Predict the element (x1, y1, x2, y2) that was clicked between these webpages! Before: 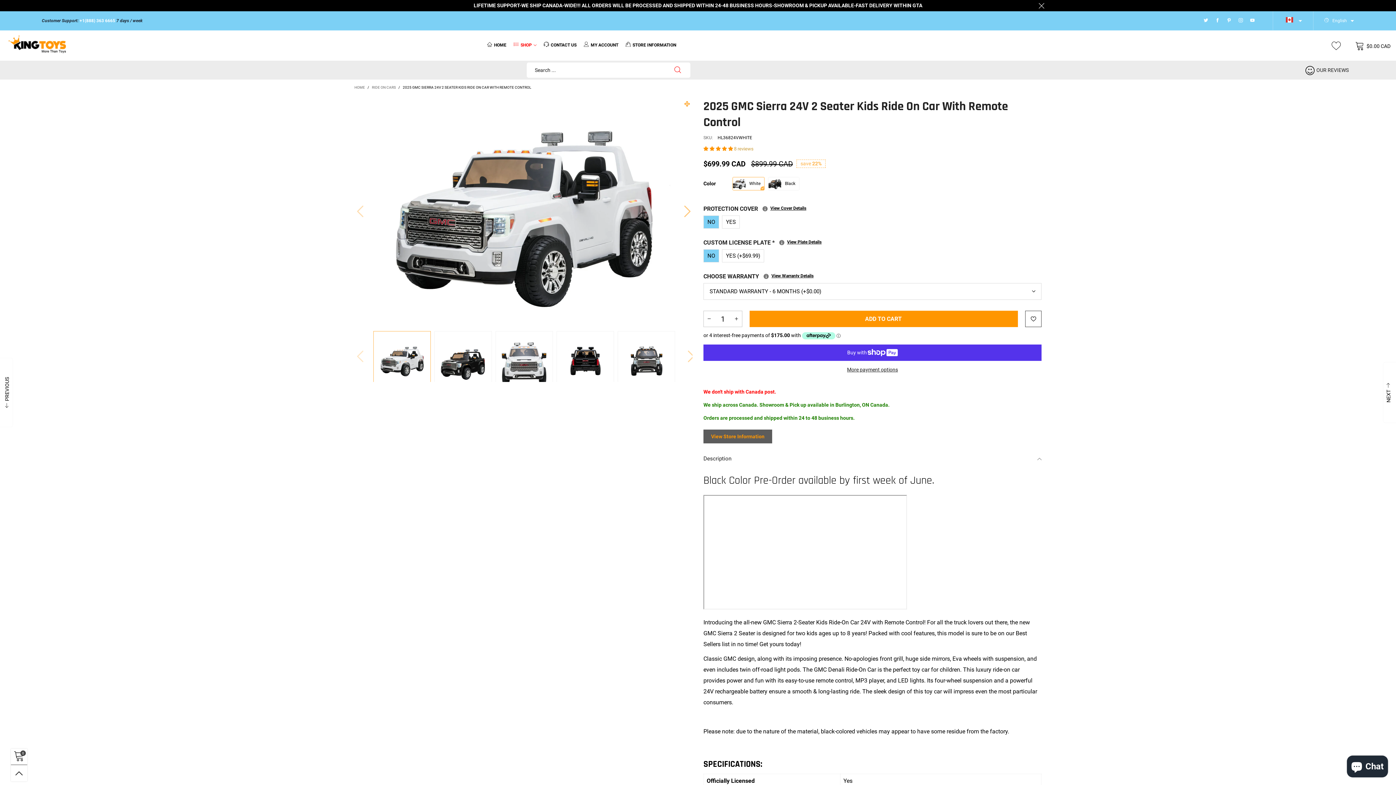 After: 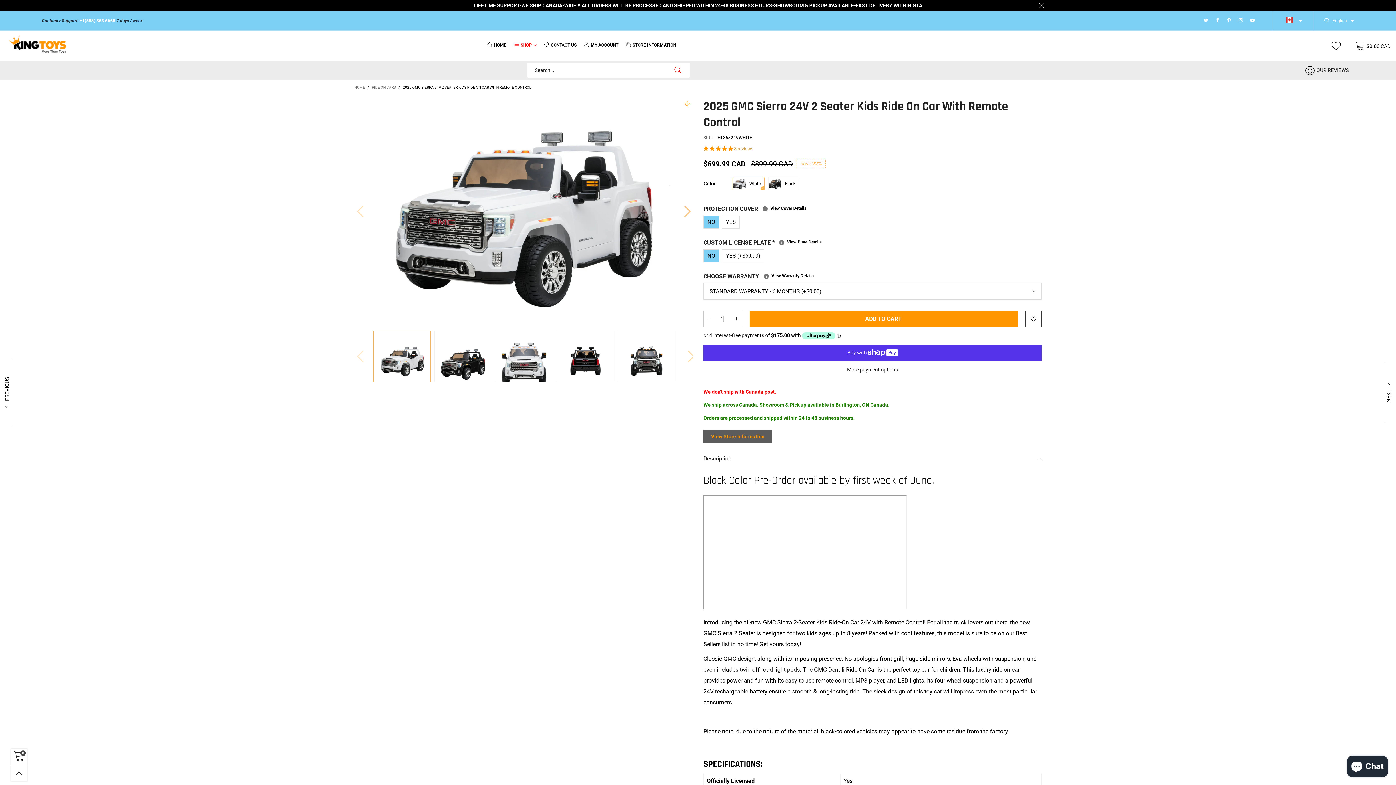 Action: bbox: (787, 239, 821, 244) label: View Plate Details